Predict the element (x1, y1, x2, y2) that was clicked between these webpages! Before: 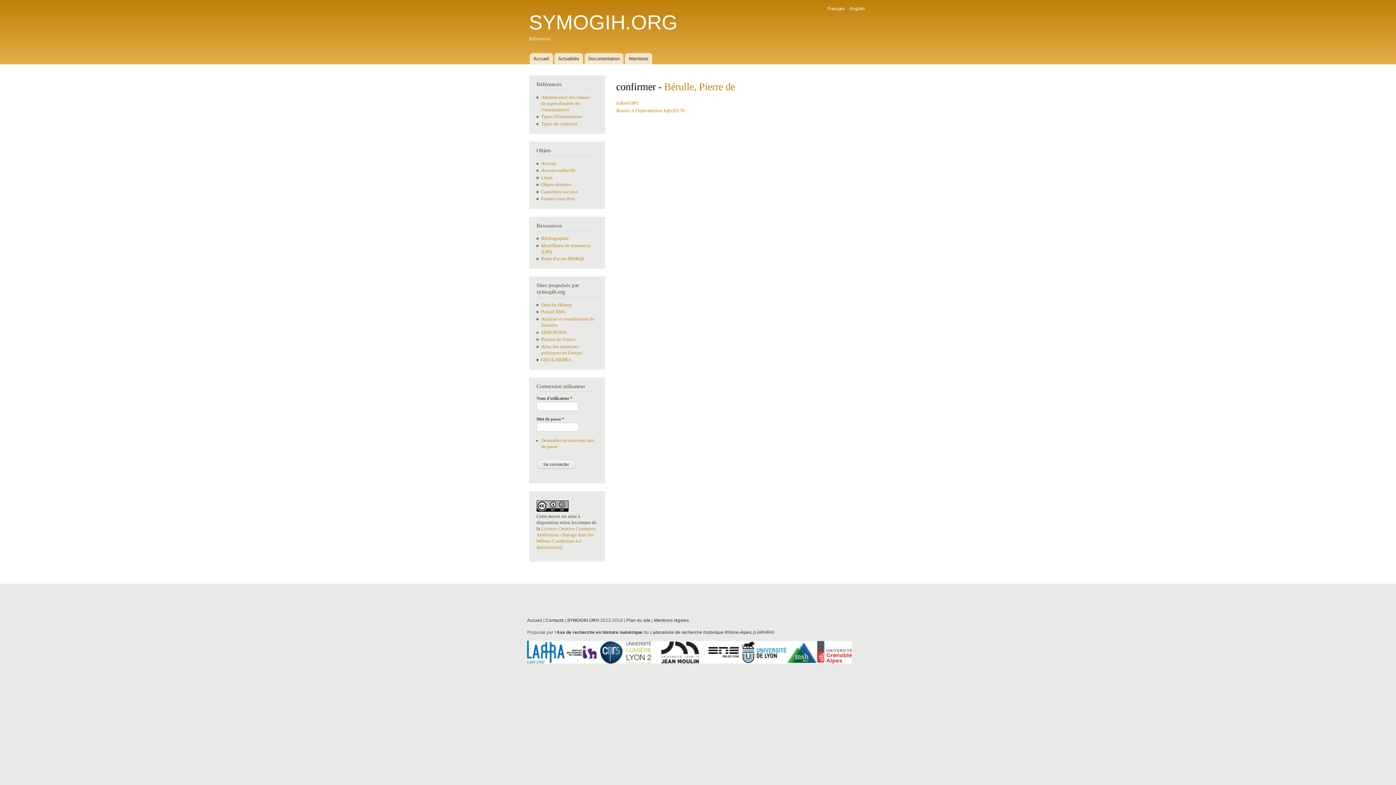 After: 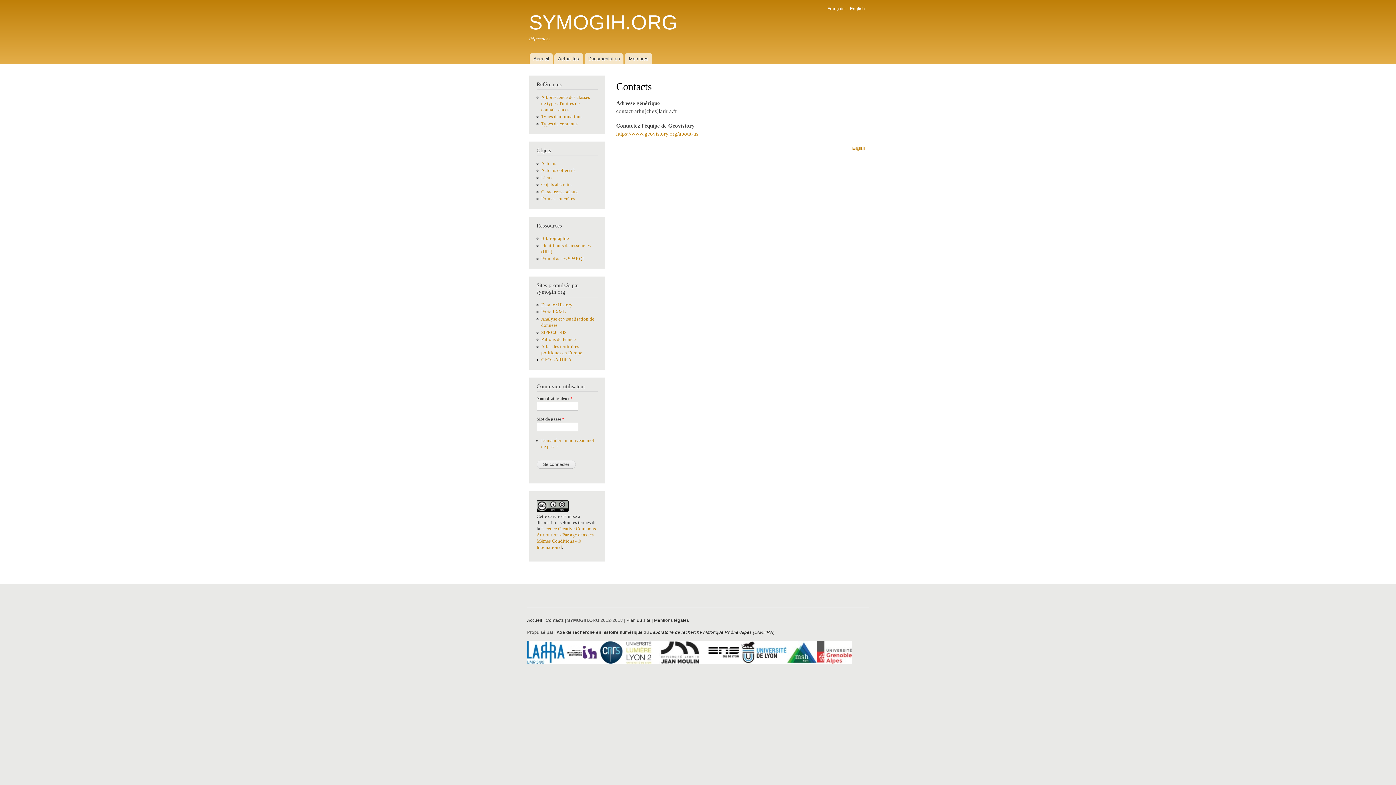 Action: label: Contacts bbox: (545, 618, 563, 623)